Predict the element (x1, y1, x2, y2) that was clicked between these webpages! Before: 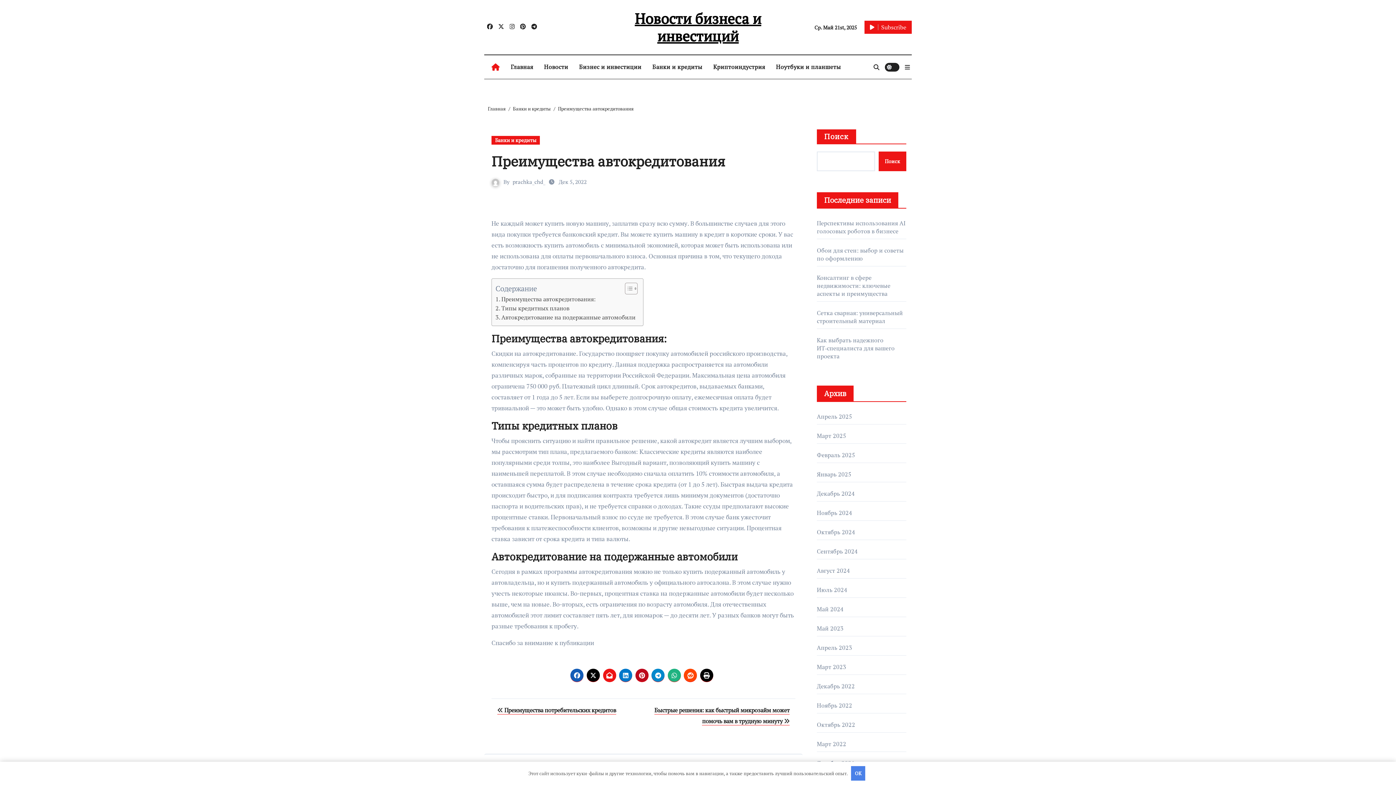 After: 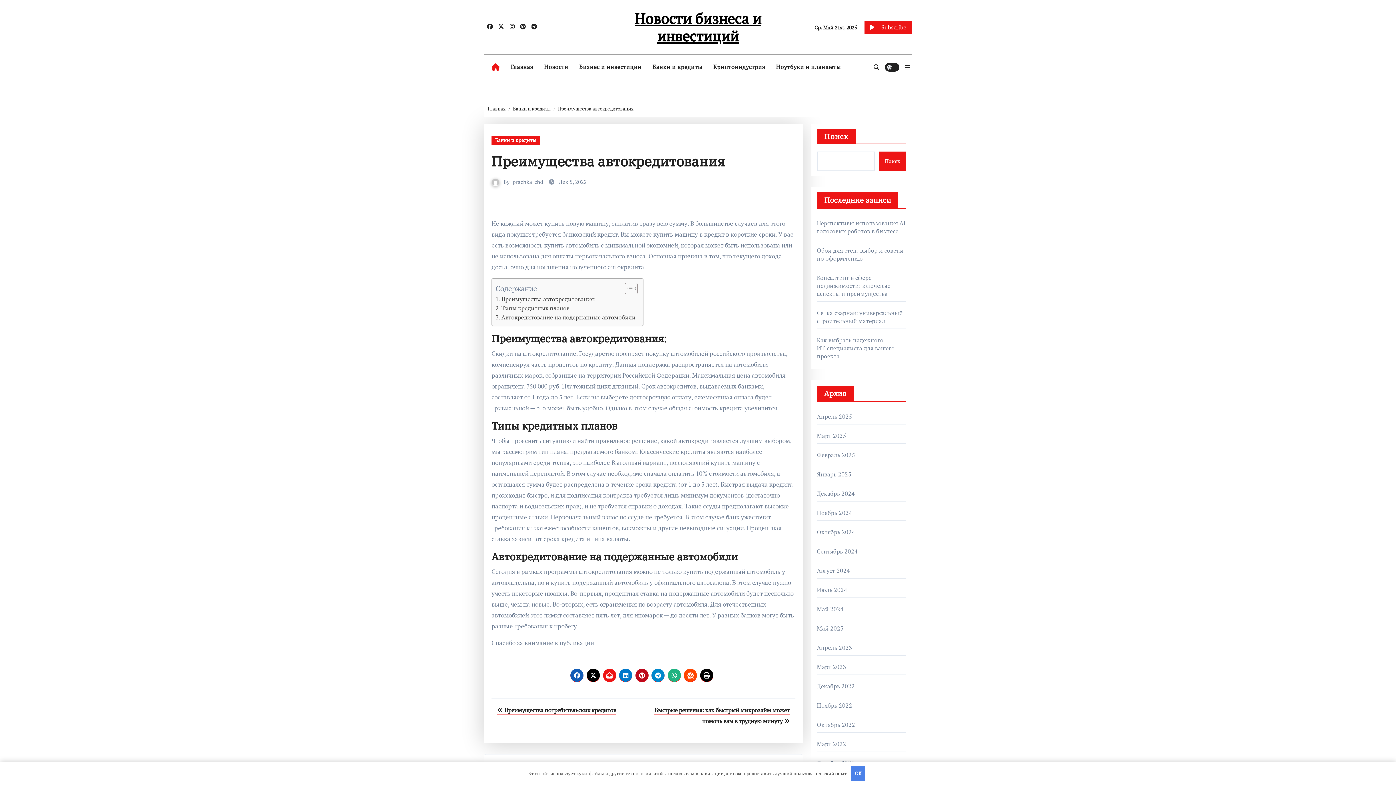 Action: bbox: (684, 669, 697, 682)